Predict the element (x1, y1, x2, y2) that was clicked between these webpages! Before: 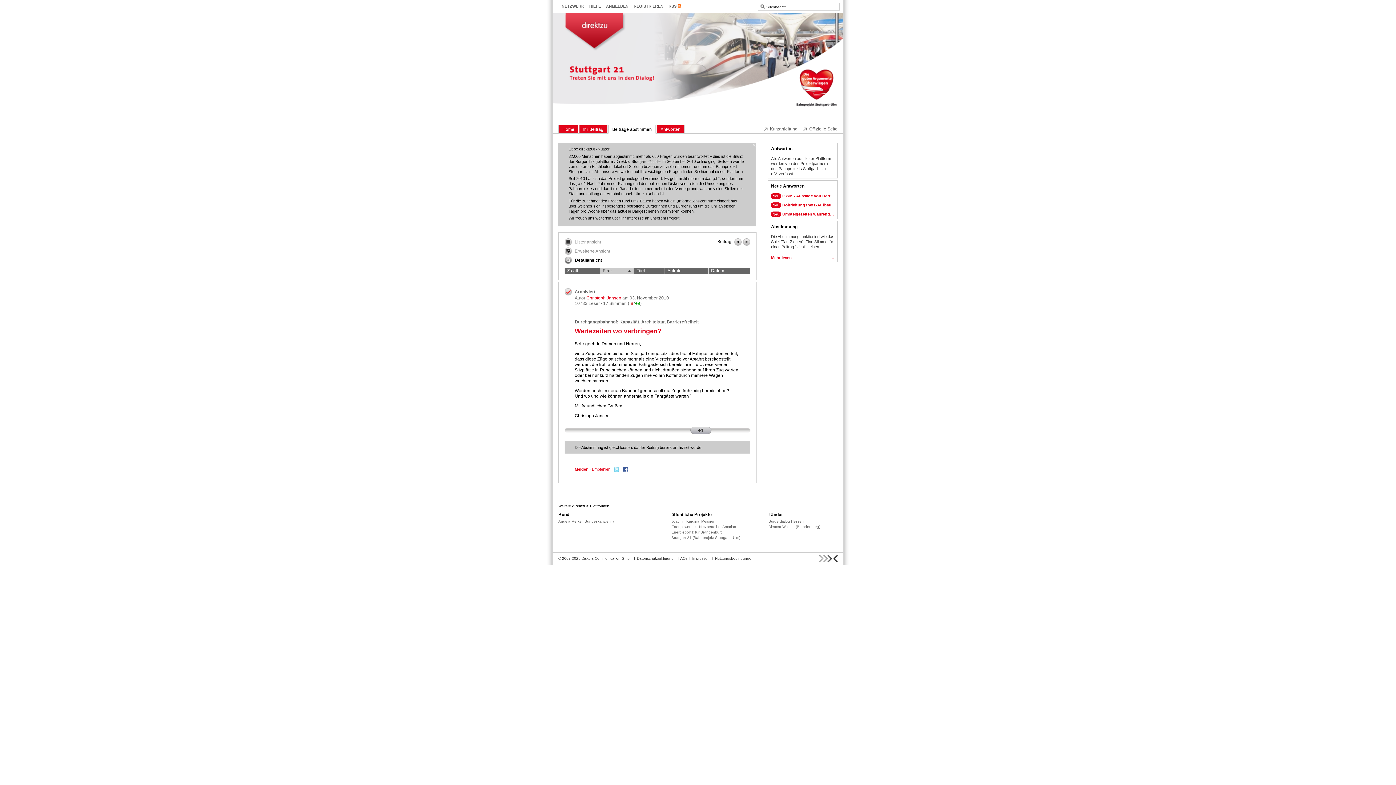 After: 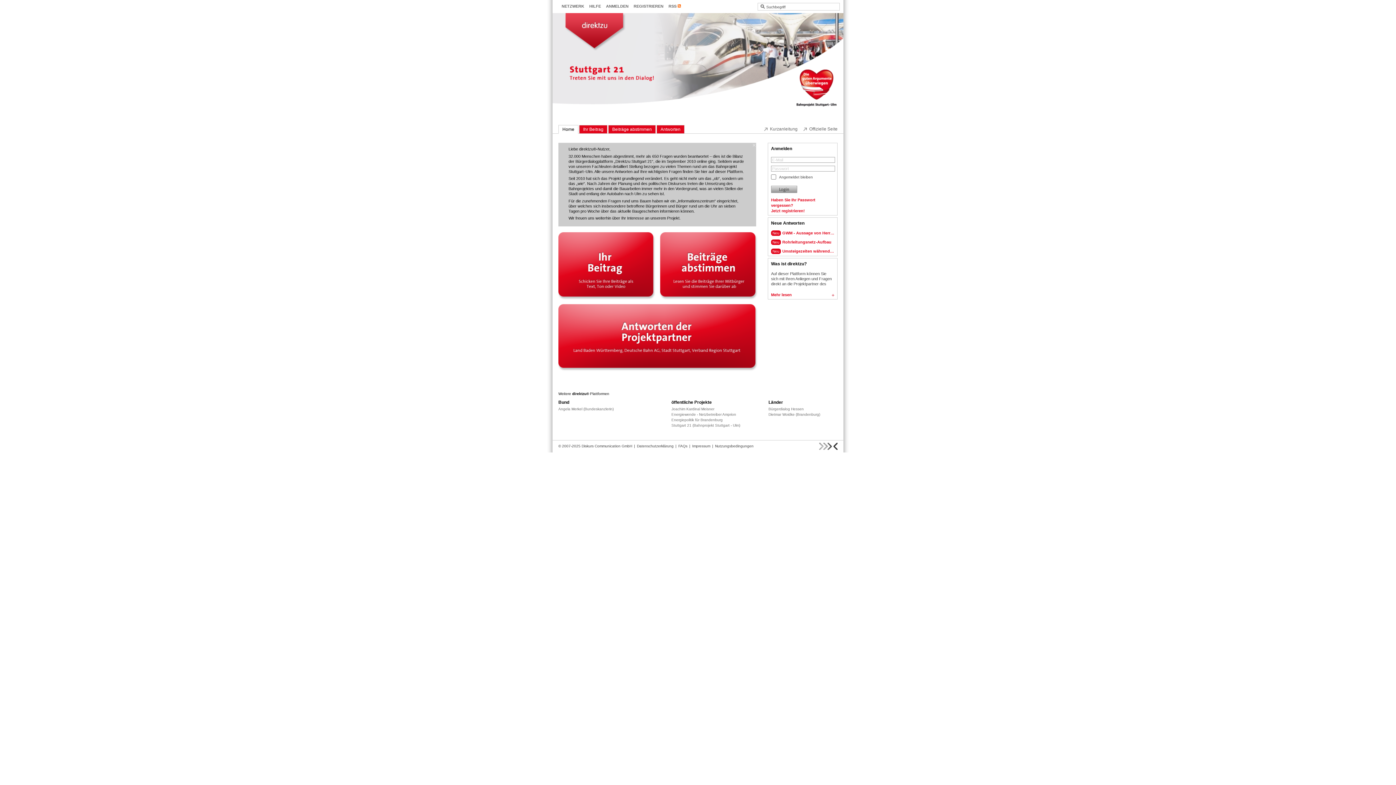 Action: bbox: (671, 535, 740, 539) label: Stuttgart 21 (Bahnprojekt Stuttgart - Ulm)